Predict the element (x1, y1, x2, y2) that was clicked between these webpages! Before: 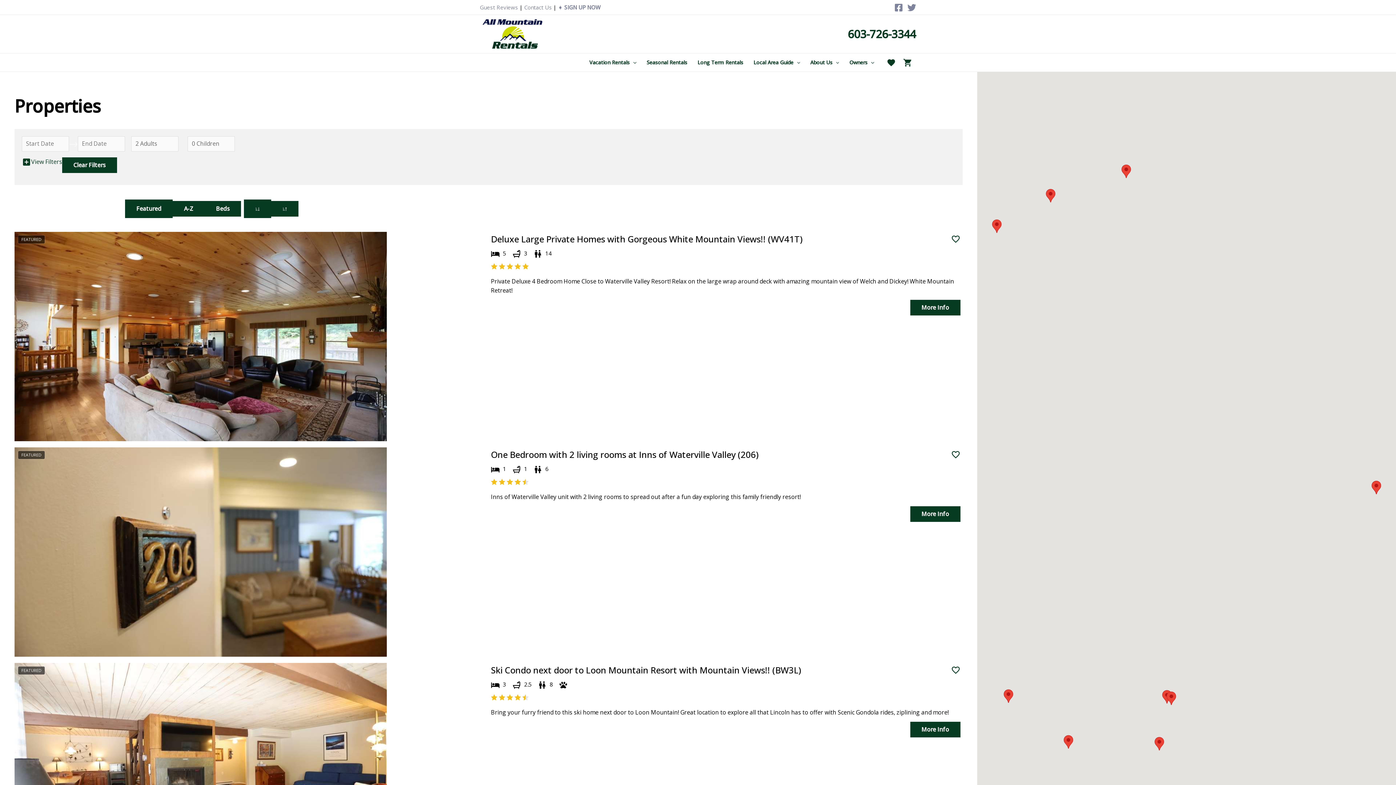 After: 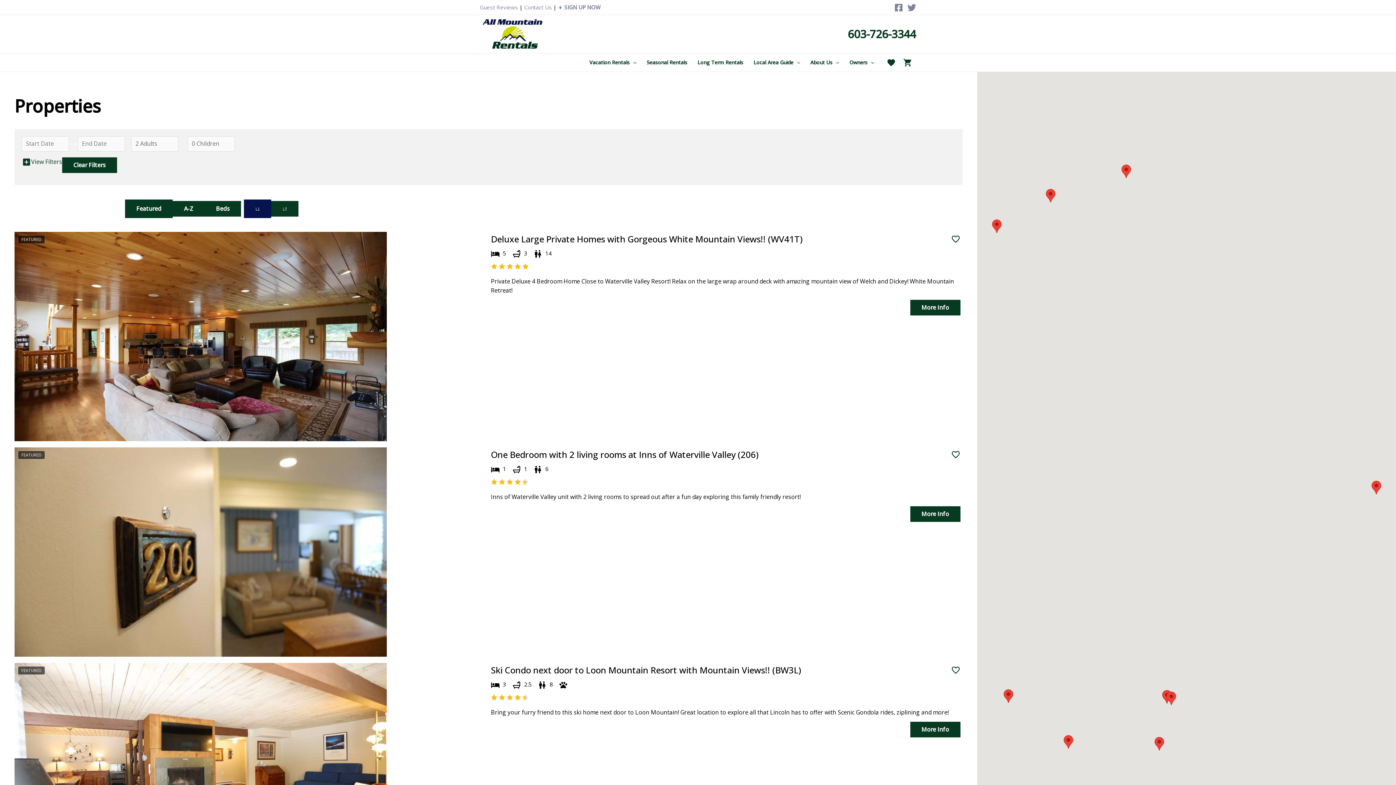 Action: bbox: (244, 199, 271, 218)